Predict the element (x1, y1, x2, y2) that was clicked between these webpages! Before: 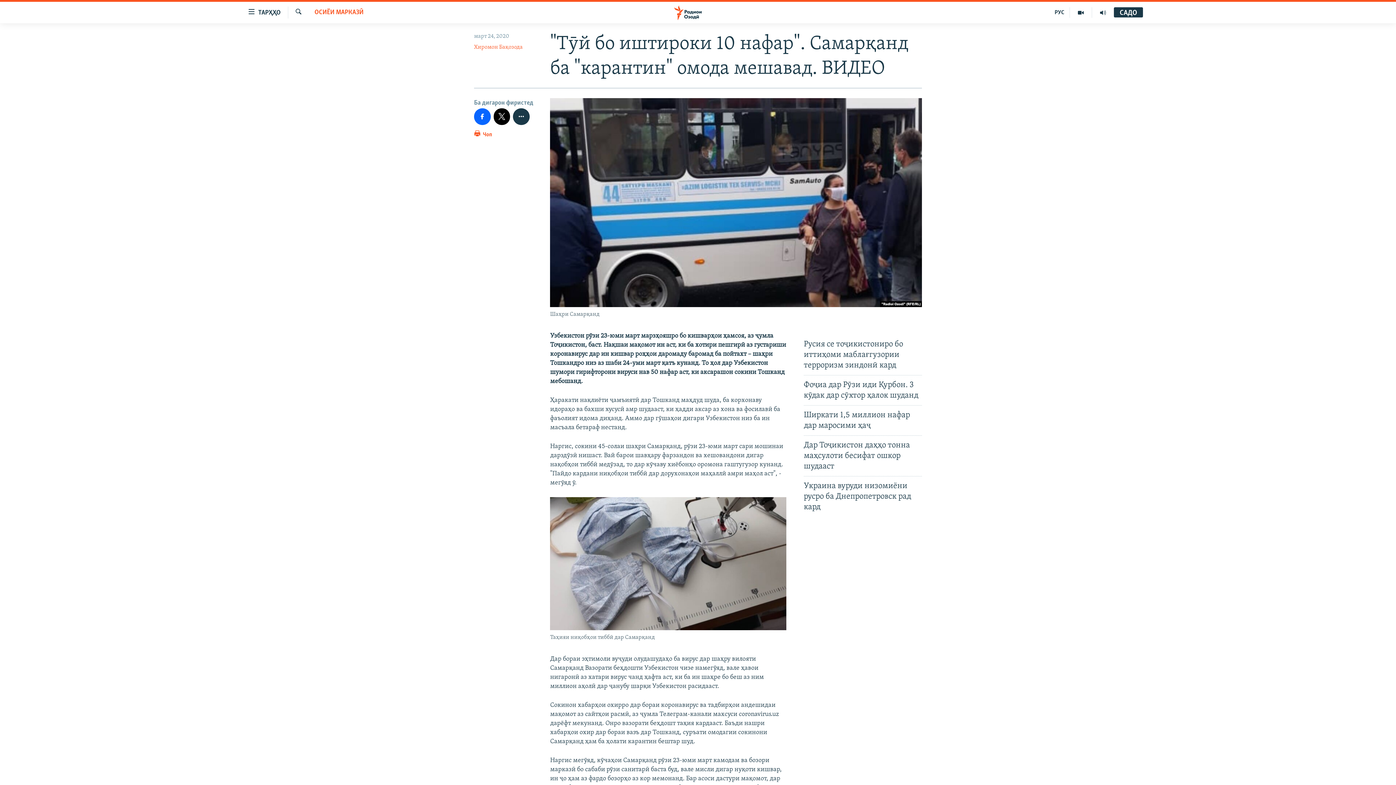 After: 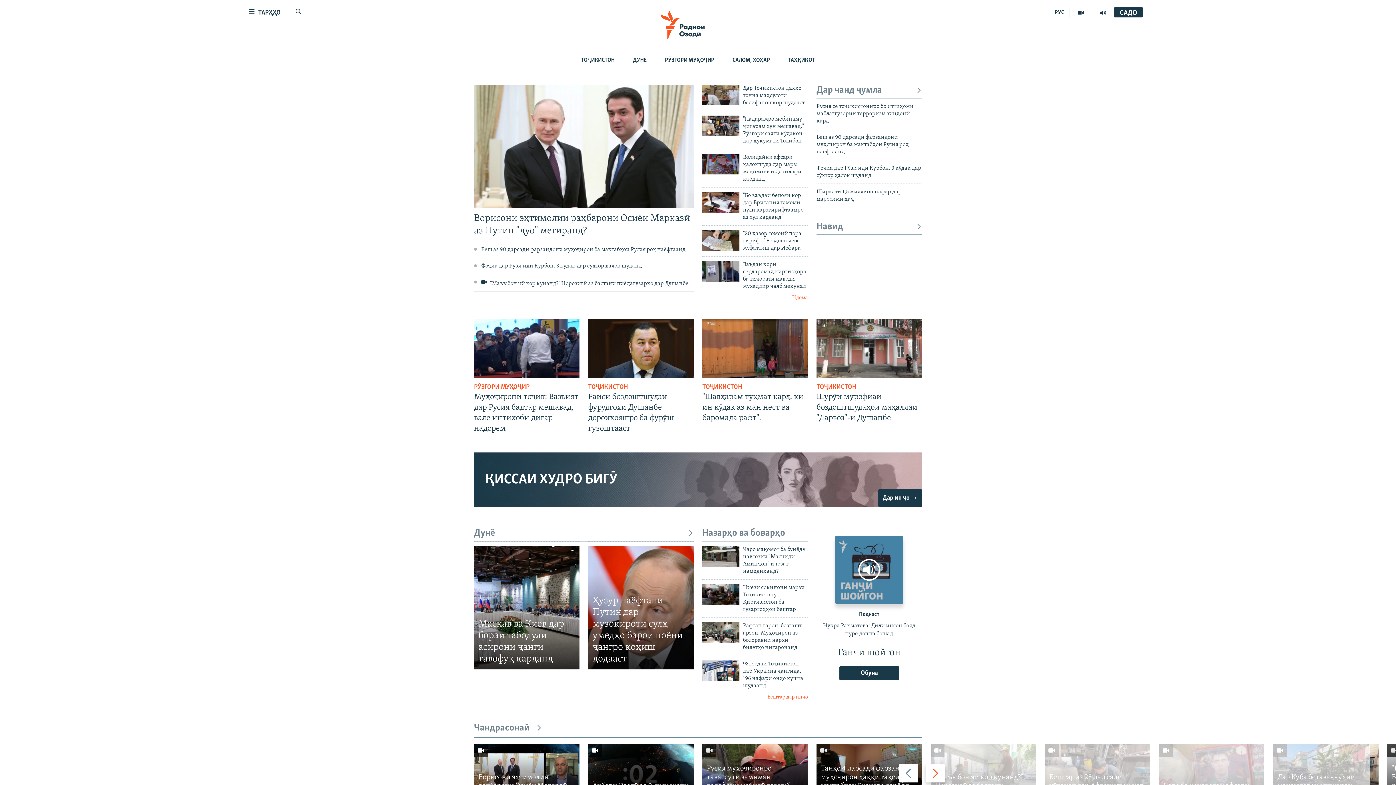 Action: bbox: (661, 5, 734, 19)